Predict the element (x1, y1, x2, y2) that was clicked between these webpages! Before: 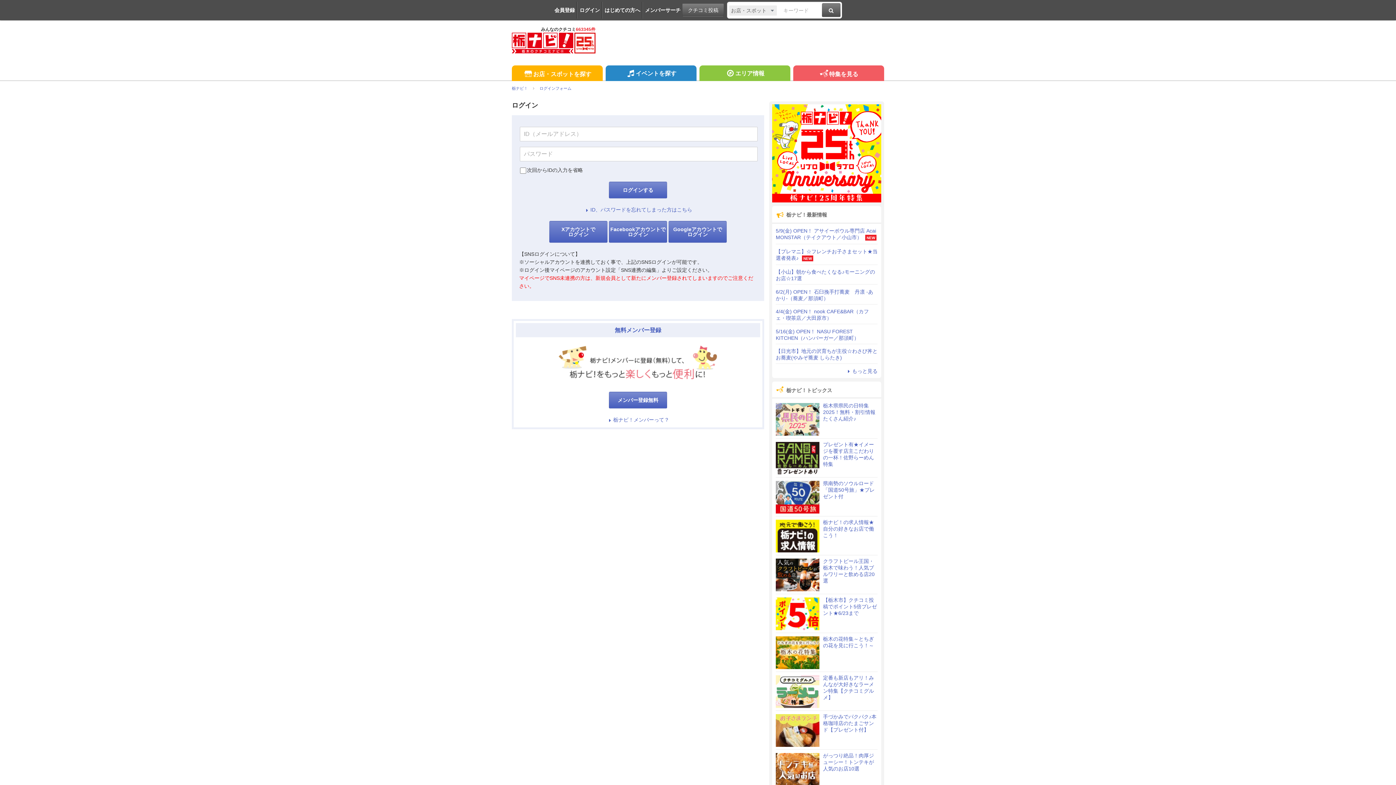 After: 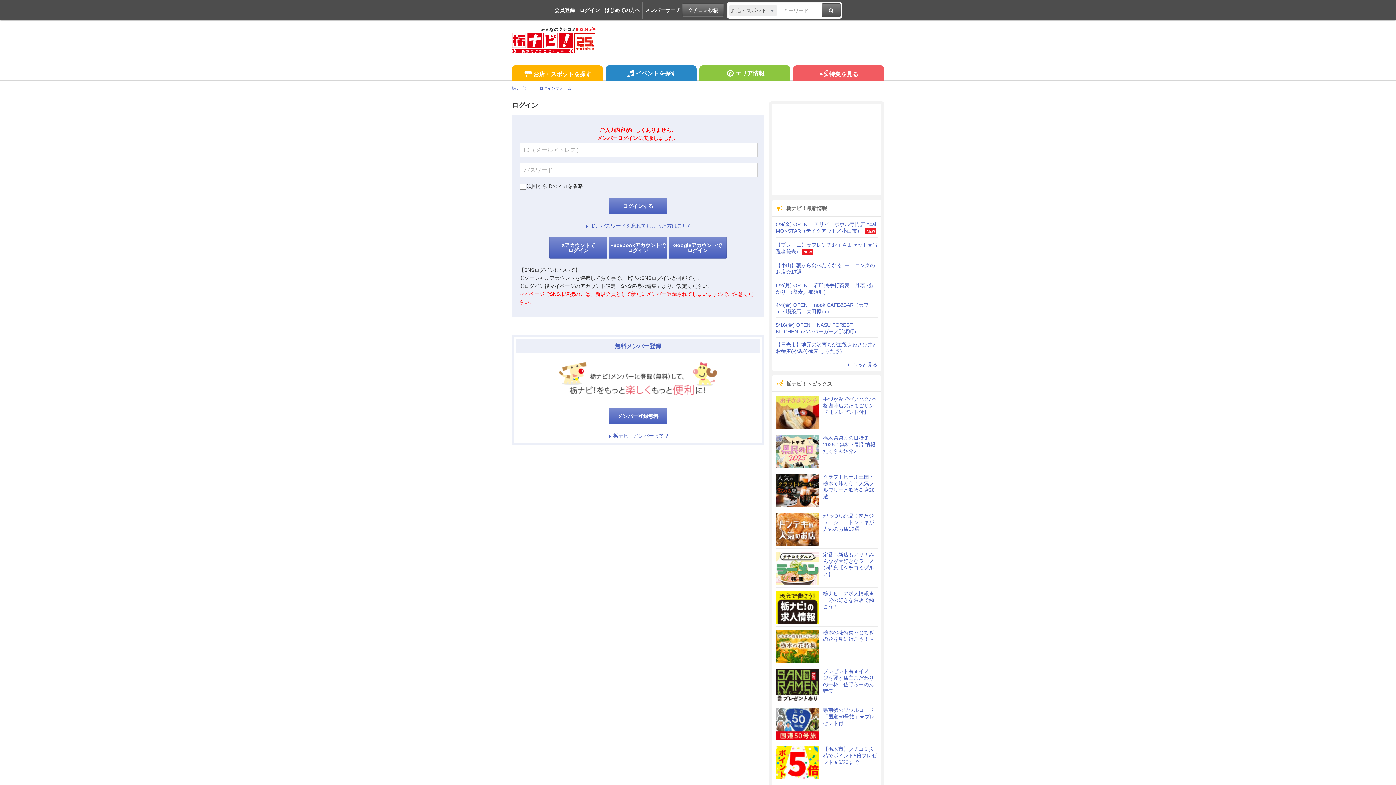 Action: label: ログインする bbox: (609, 181, 667, 198)